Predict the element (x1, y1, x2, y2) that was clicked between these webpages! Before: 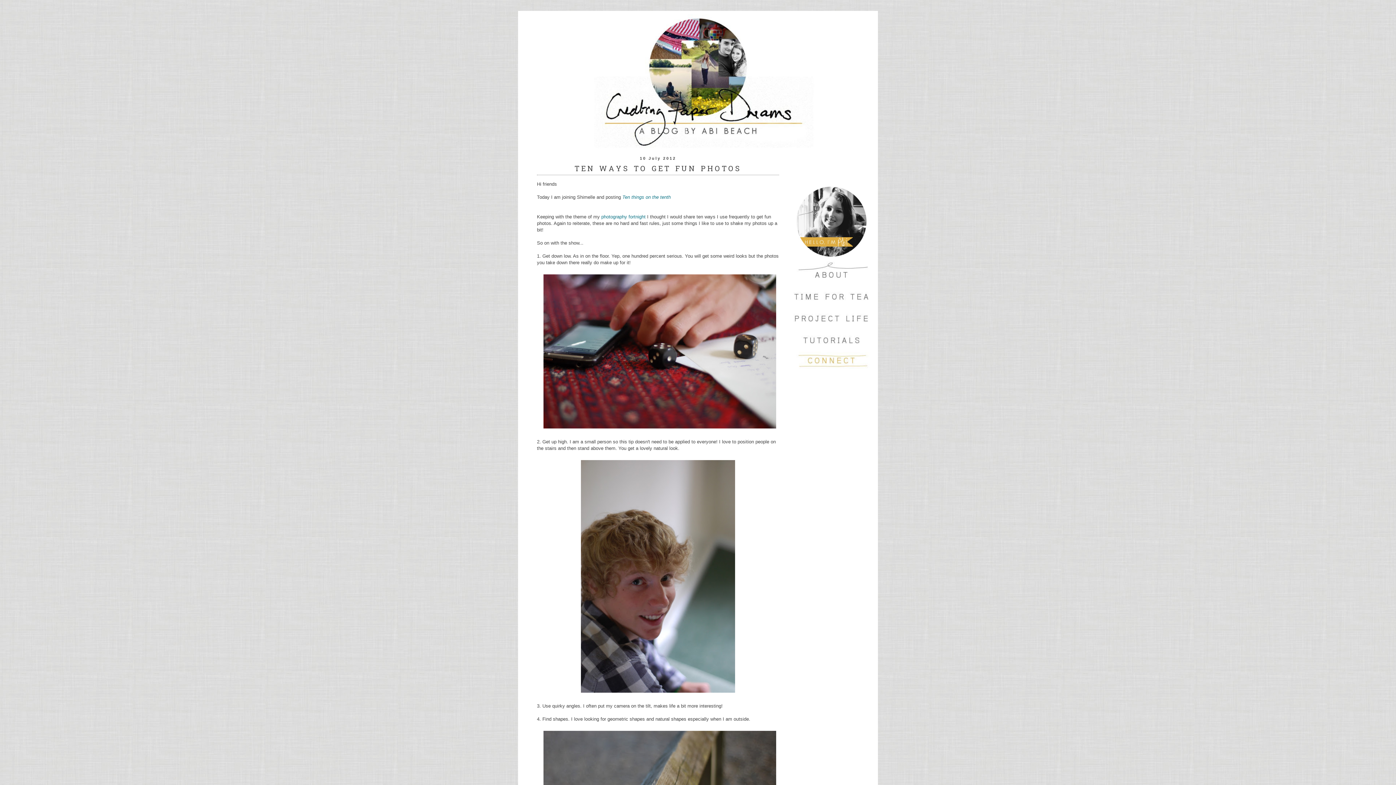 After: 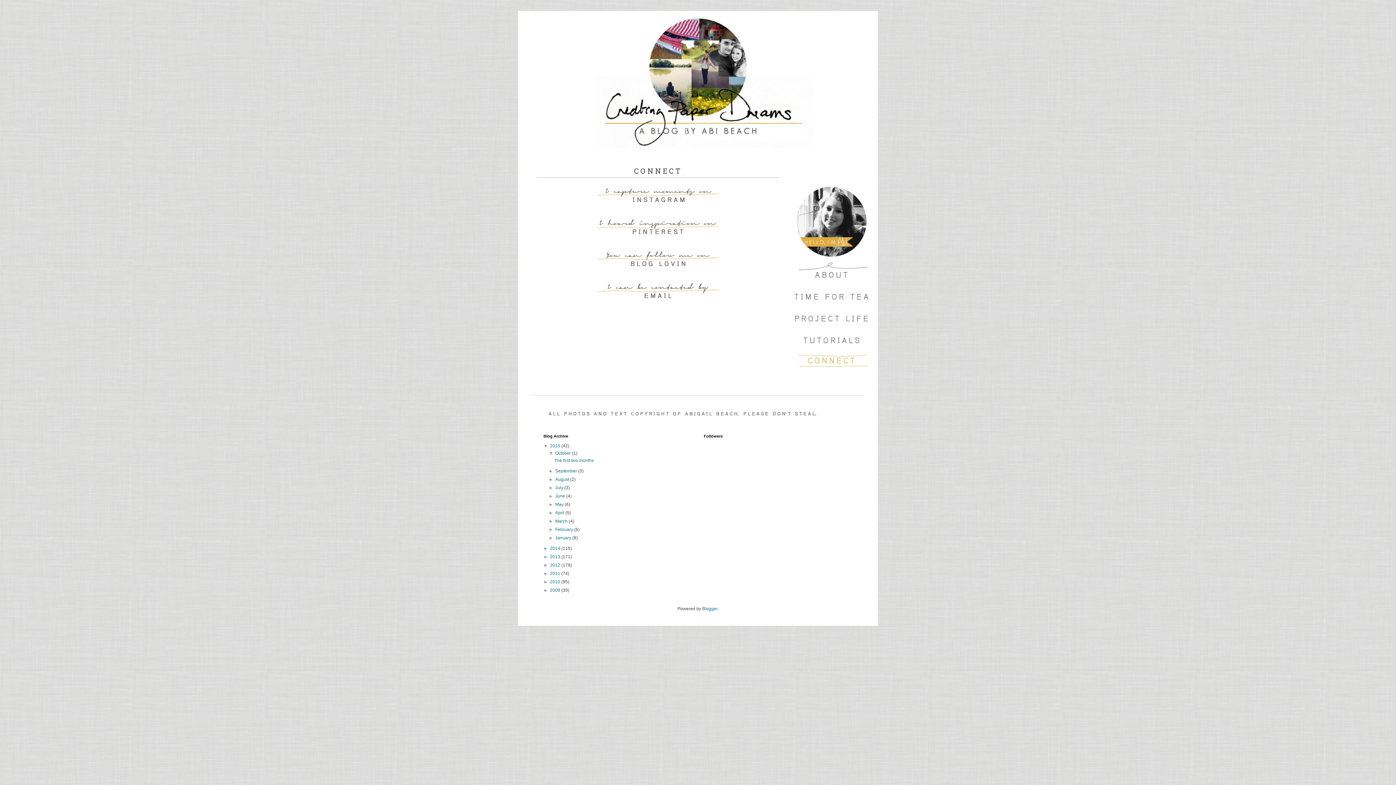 Action: bbox: (792, 366, 870, 371)